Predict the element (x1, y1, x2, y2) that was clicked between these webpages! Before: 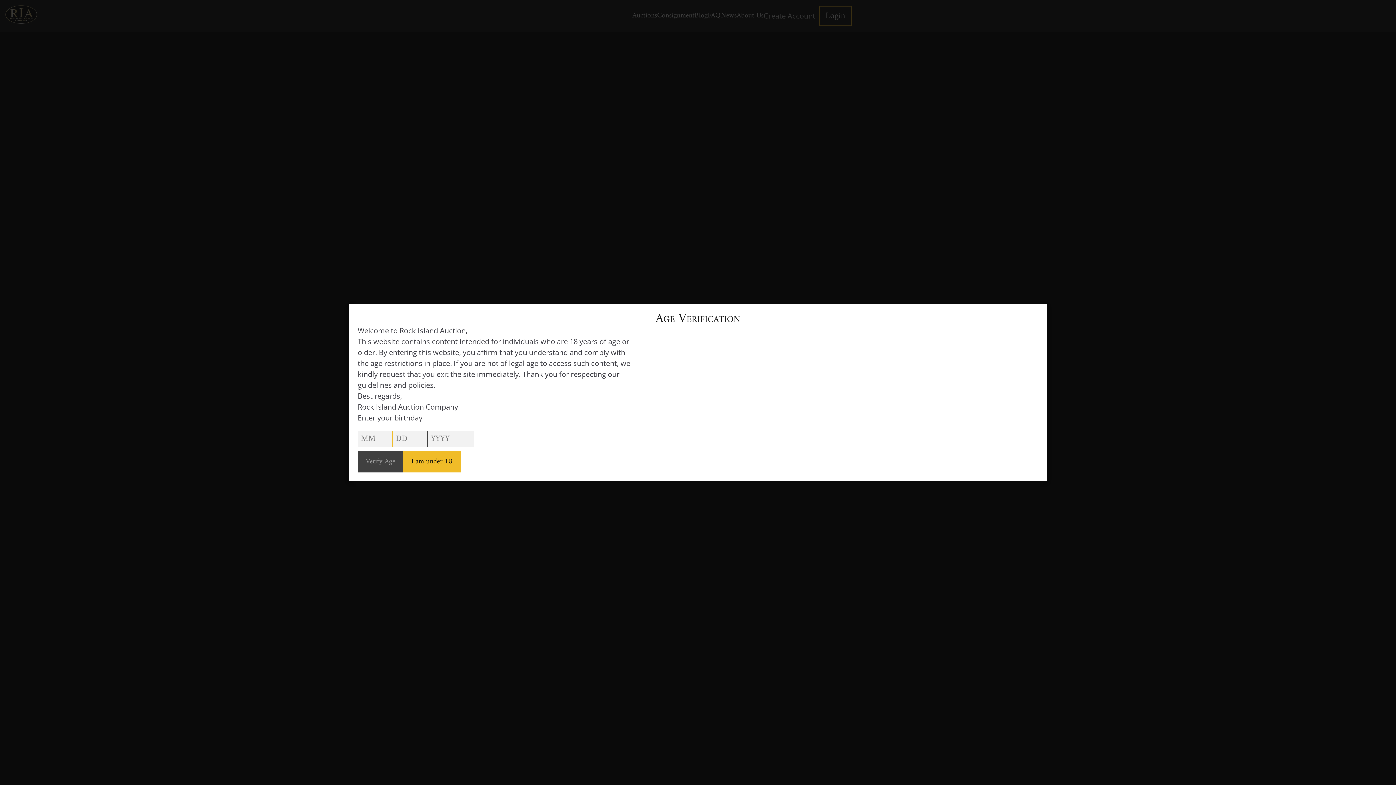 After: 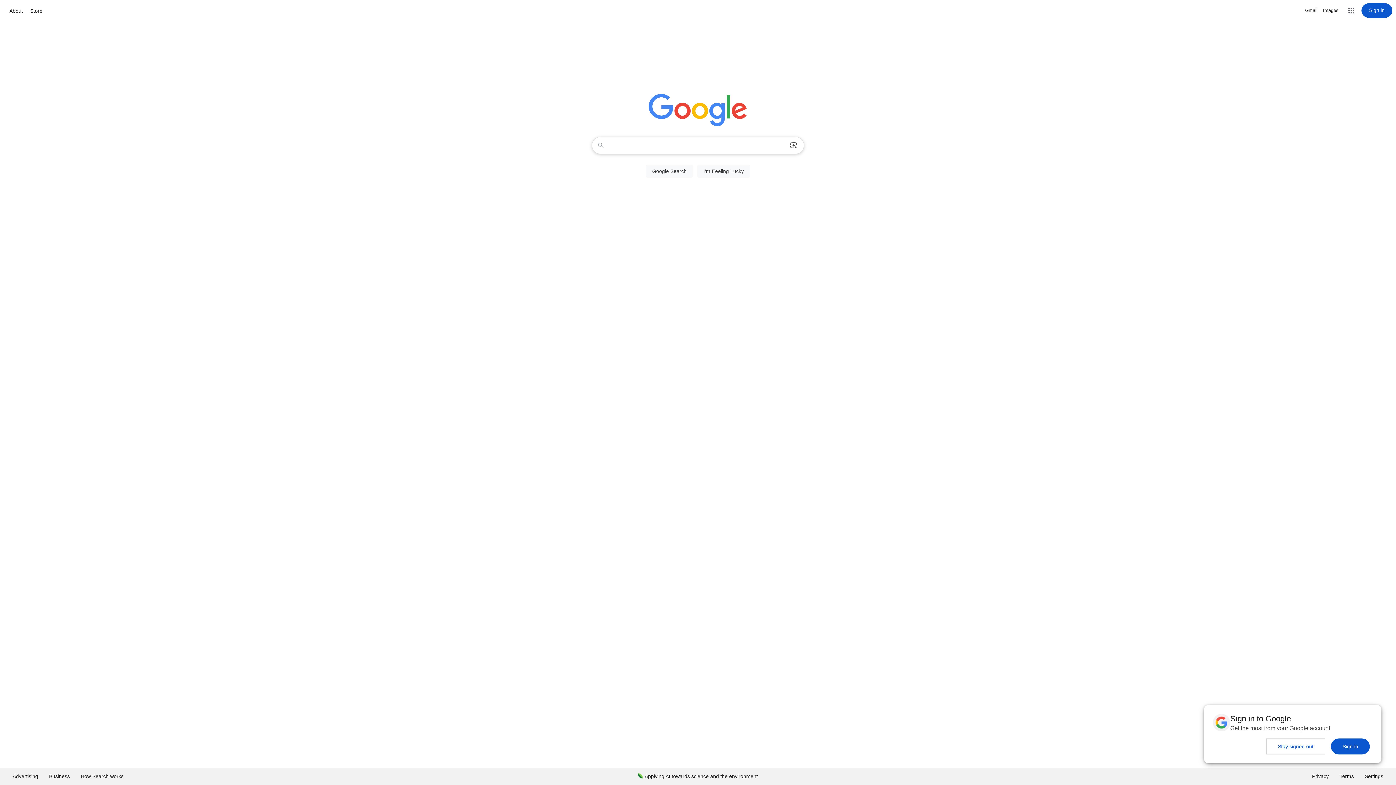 Action: label: I am under 18 bbox: (403, 451, 460, 472)